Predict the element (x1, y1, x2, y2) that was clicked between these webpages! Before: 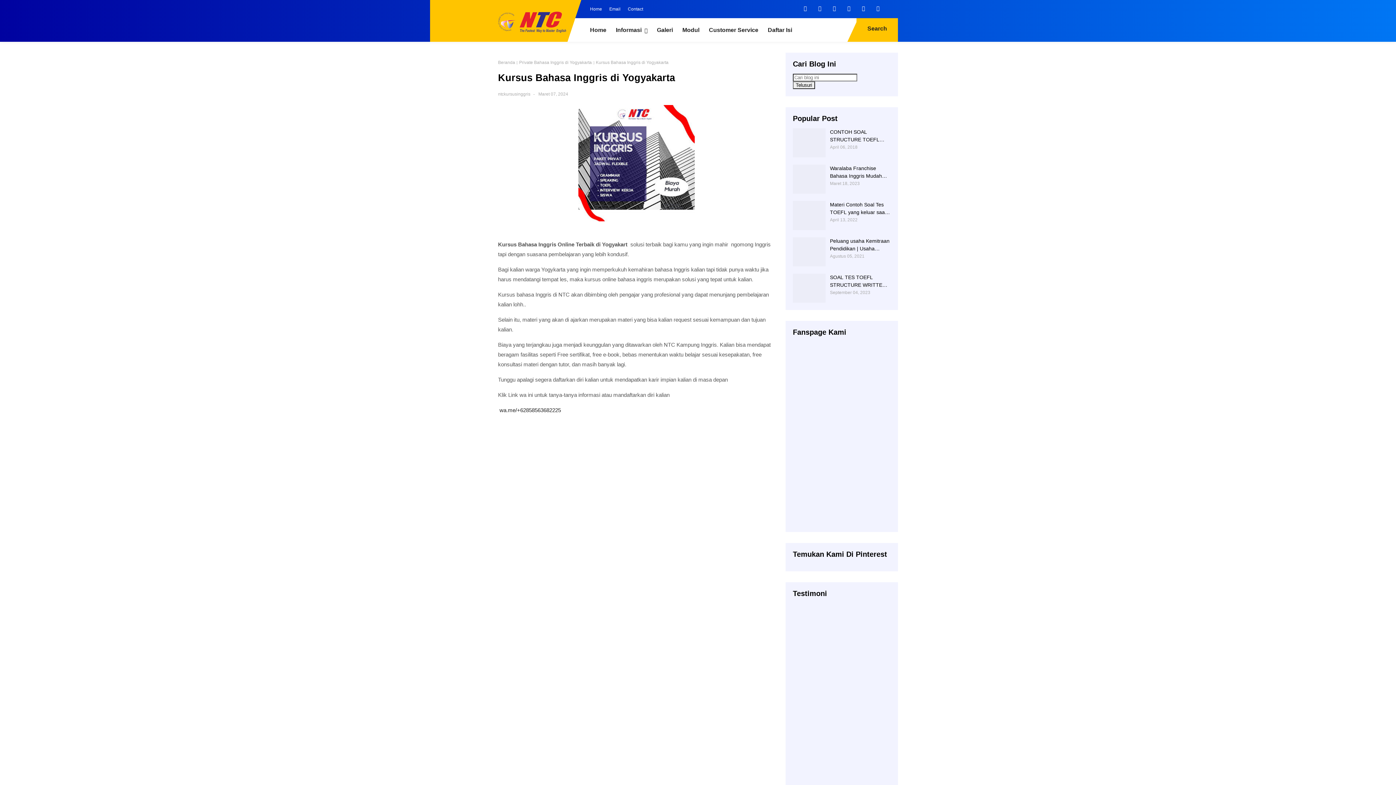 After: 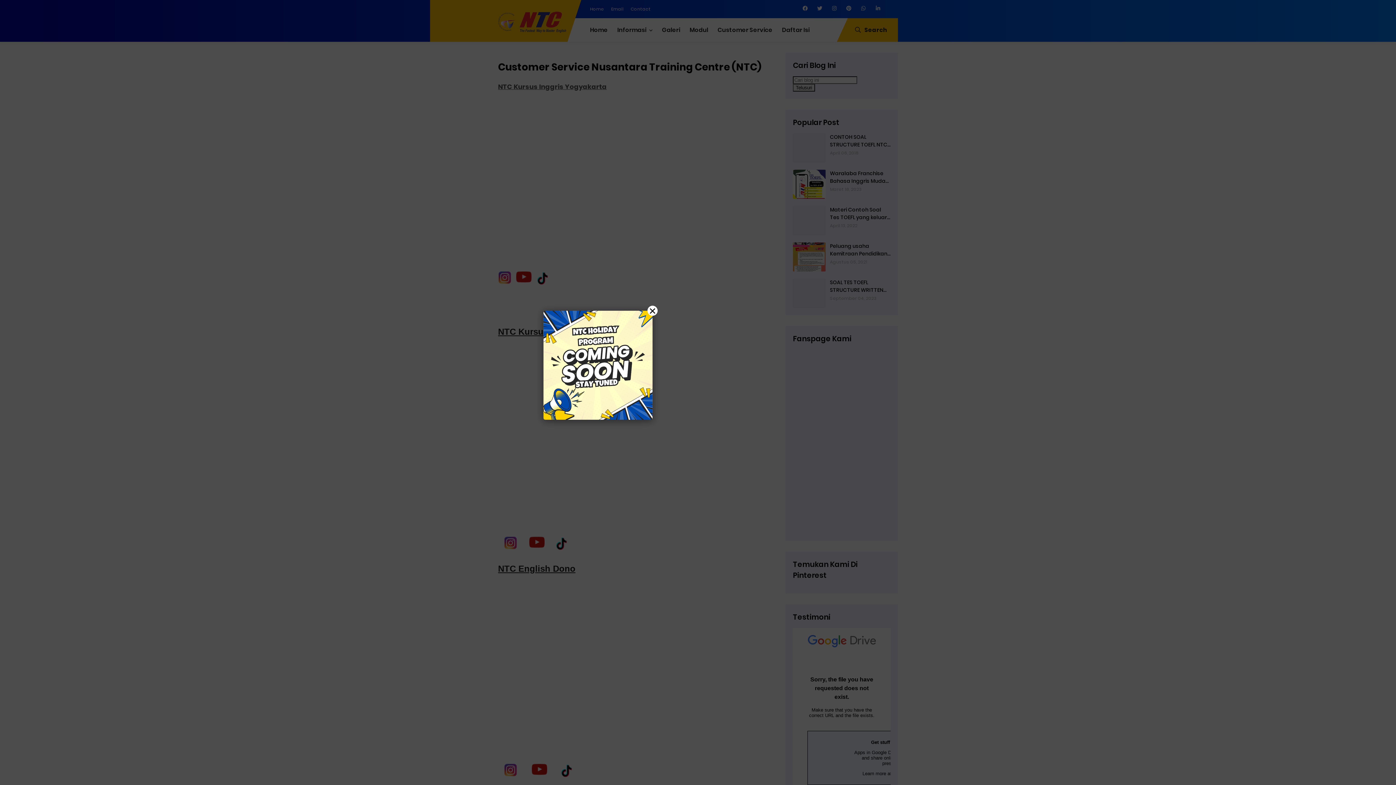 Action: bbox: (704, 18, 763, 41) label: Customer Service